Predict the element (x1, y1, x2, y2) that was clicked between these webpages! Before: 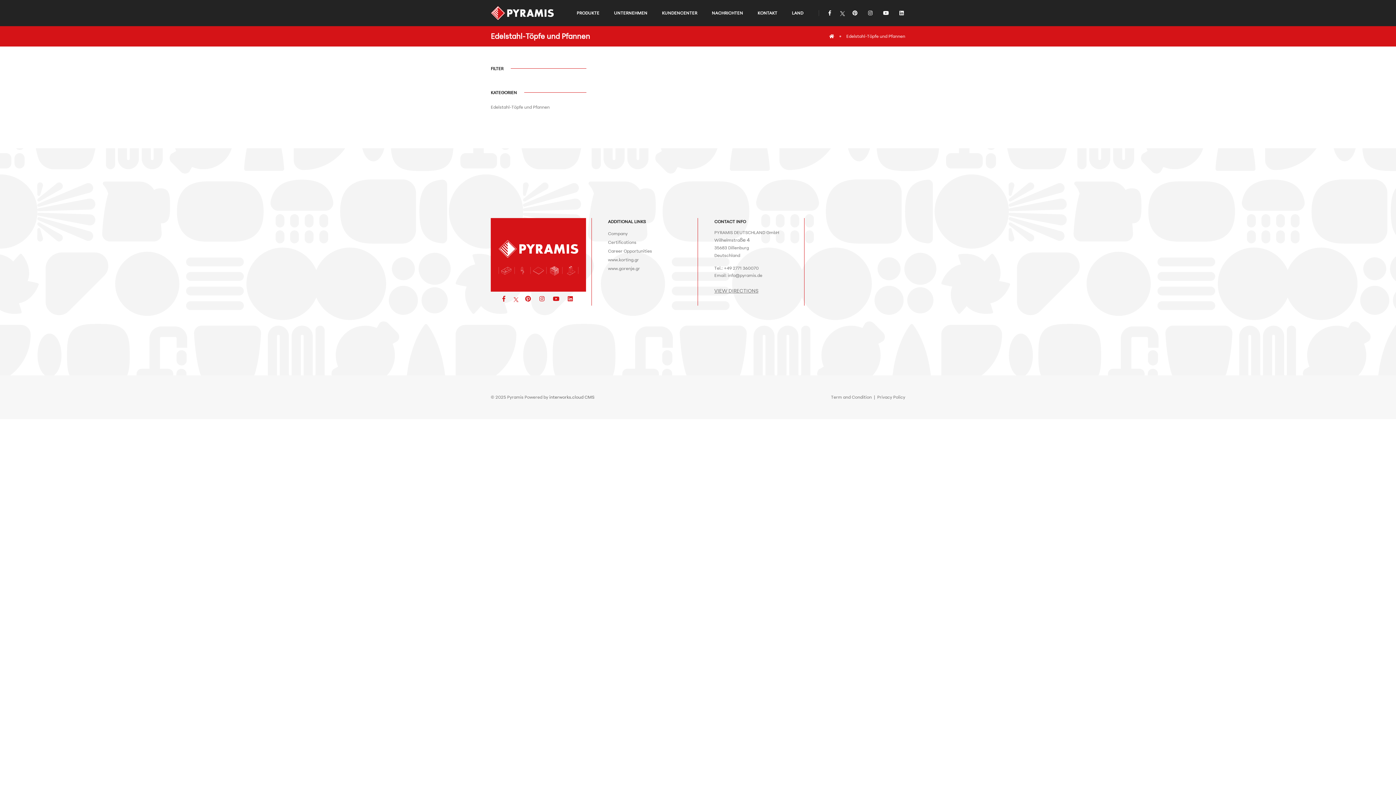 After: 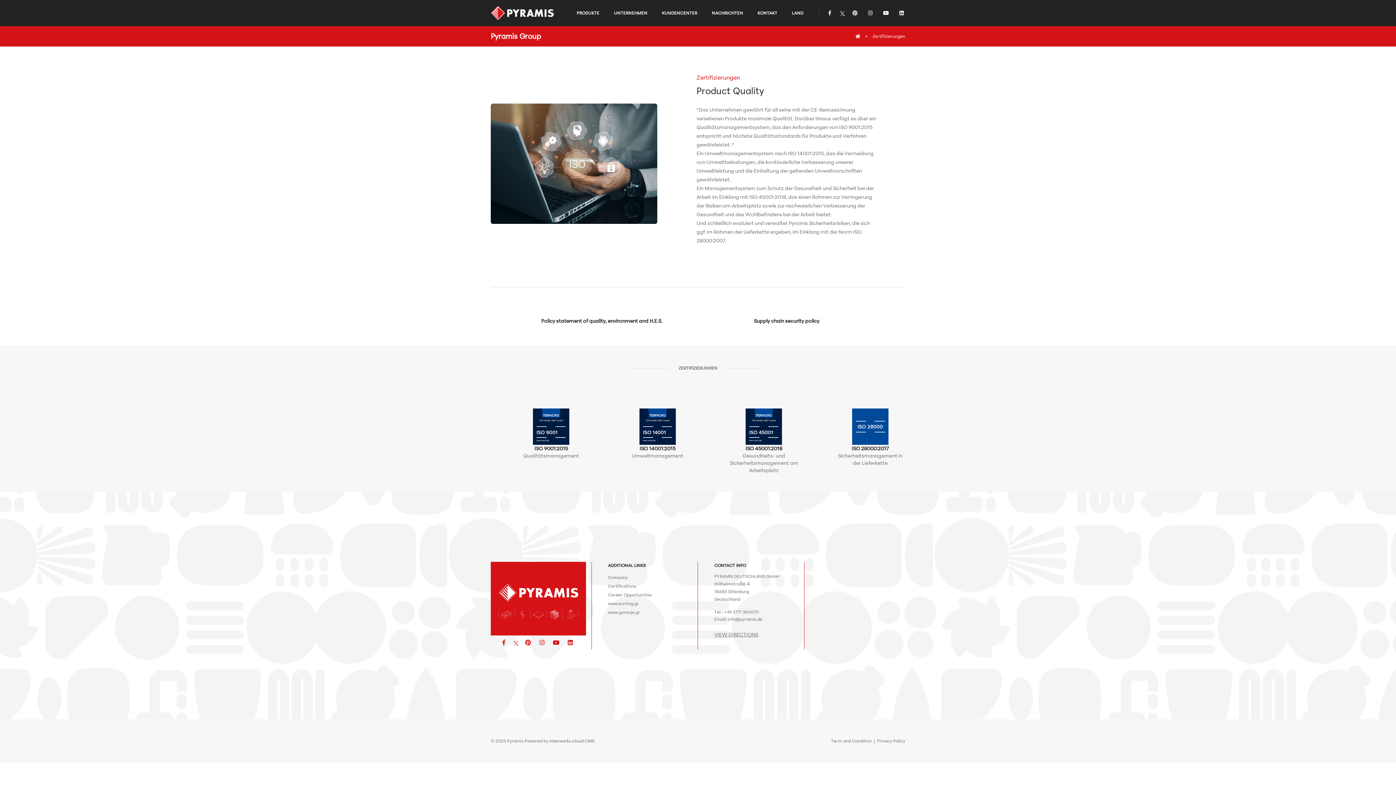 Action: label: Certifications bbox: (608, 239, 636, 245)